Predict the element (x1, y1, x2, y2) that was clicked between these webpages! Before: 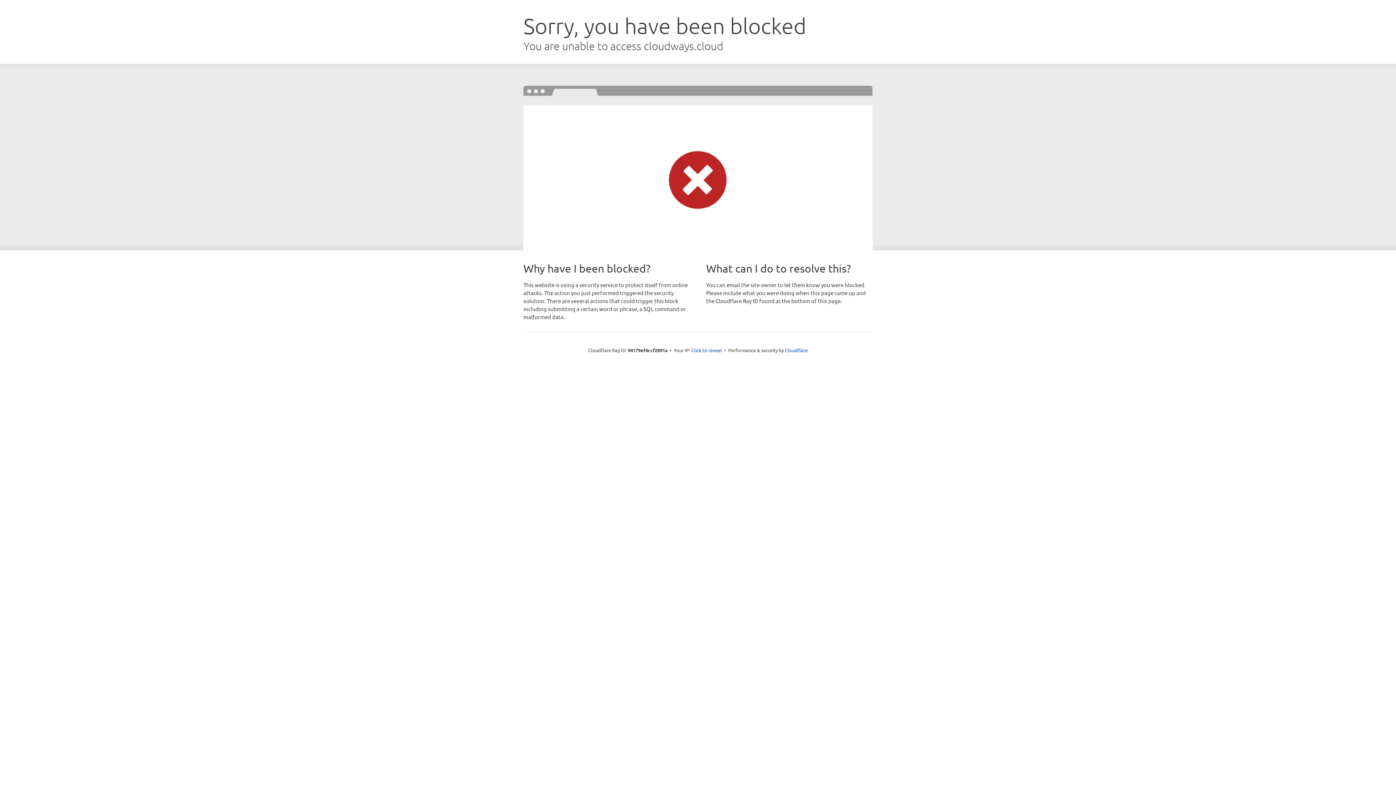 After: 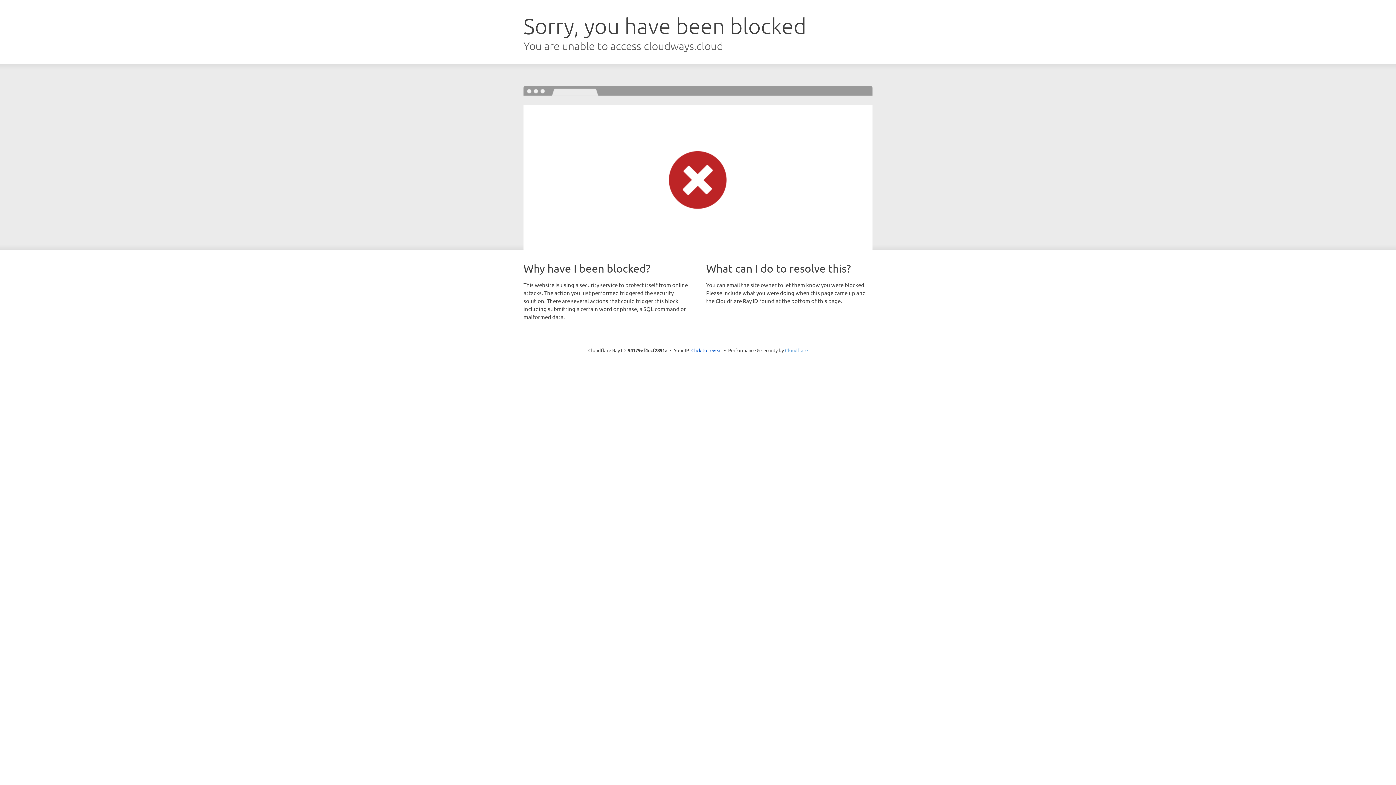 Action: bbox: (785, 347, 808, 353) label: Cloudflare